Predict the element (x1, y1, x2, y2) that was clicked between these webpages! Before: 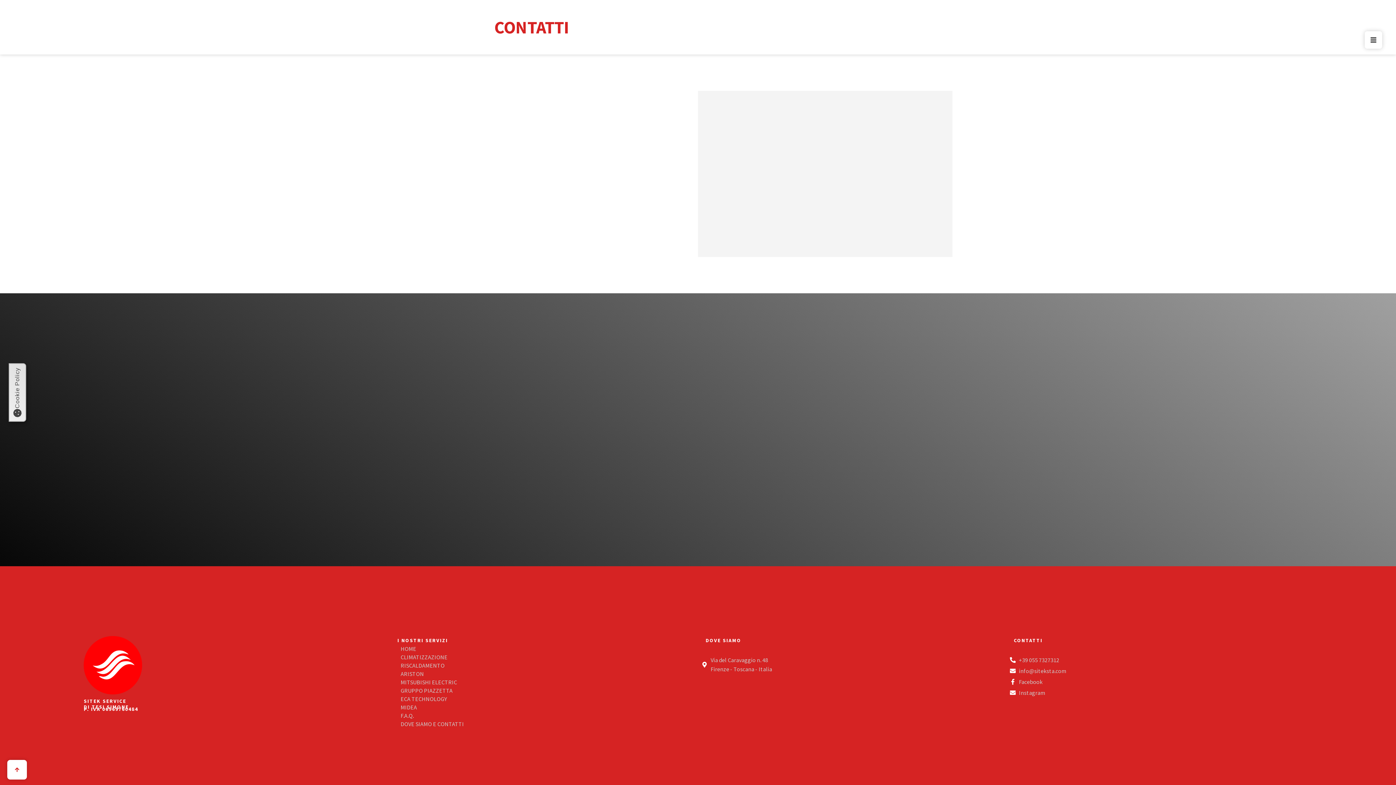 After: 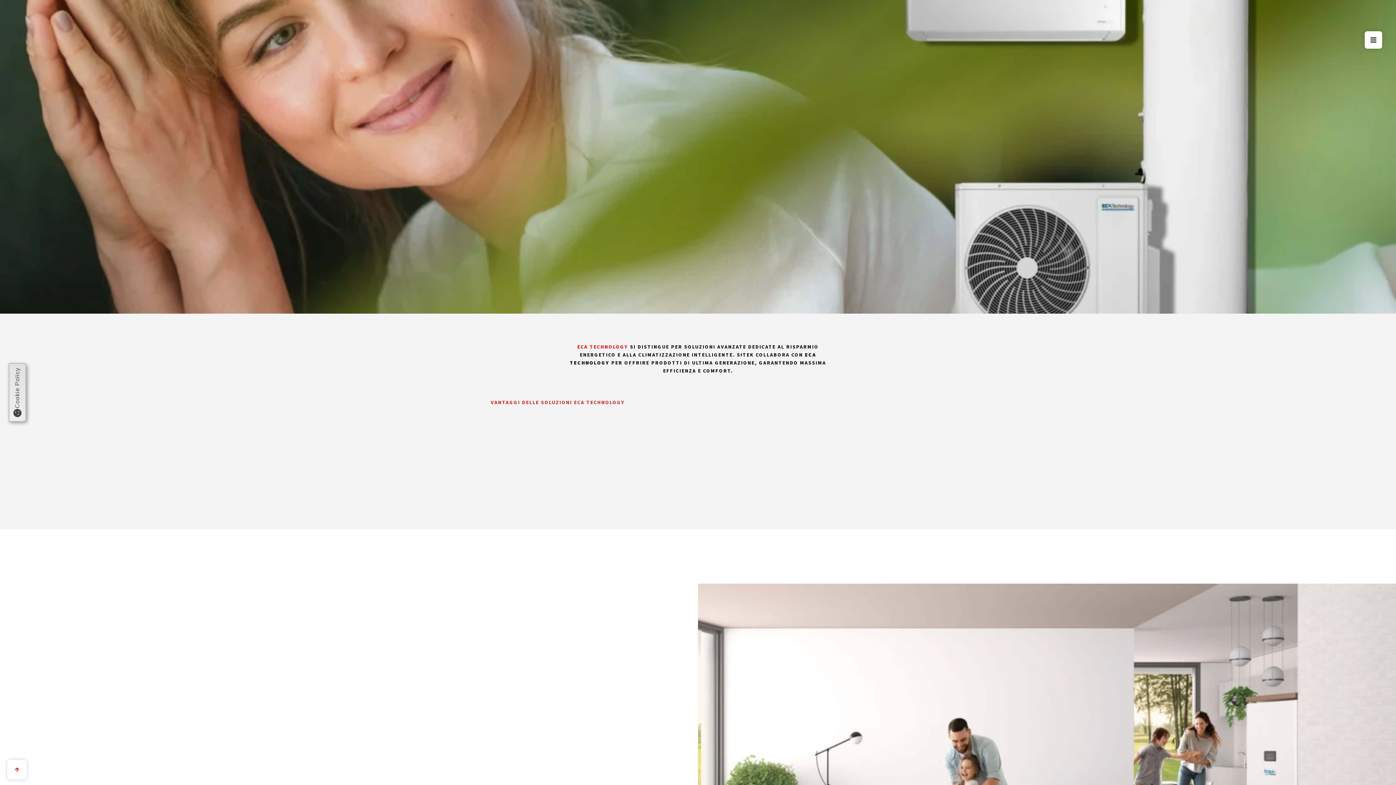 Action: bbox: (393, 695, 684, 703) label: ECA TECHNOLOGY